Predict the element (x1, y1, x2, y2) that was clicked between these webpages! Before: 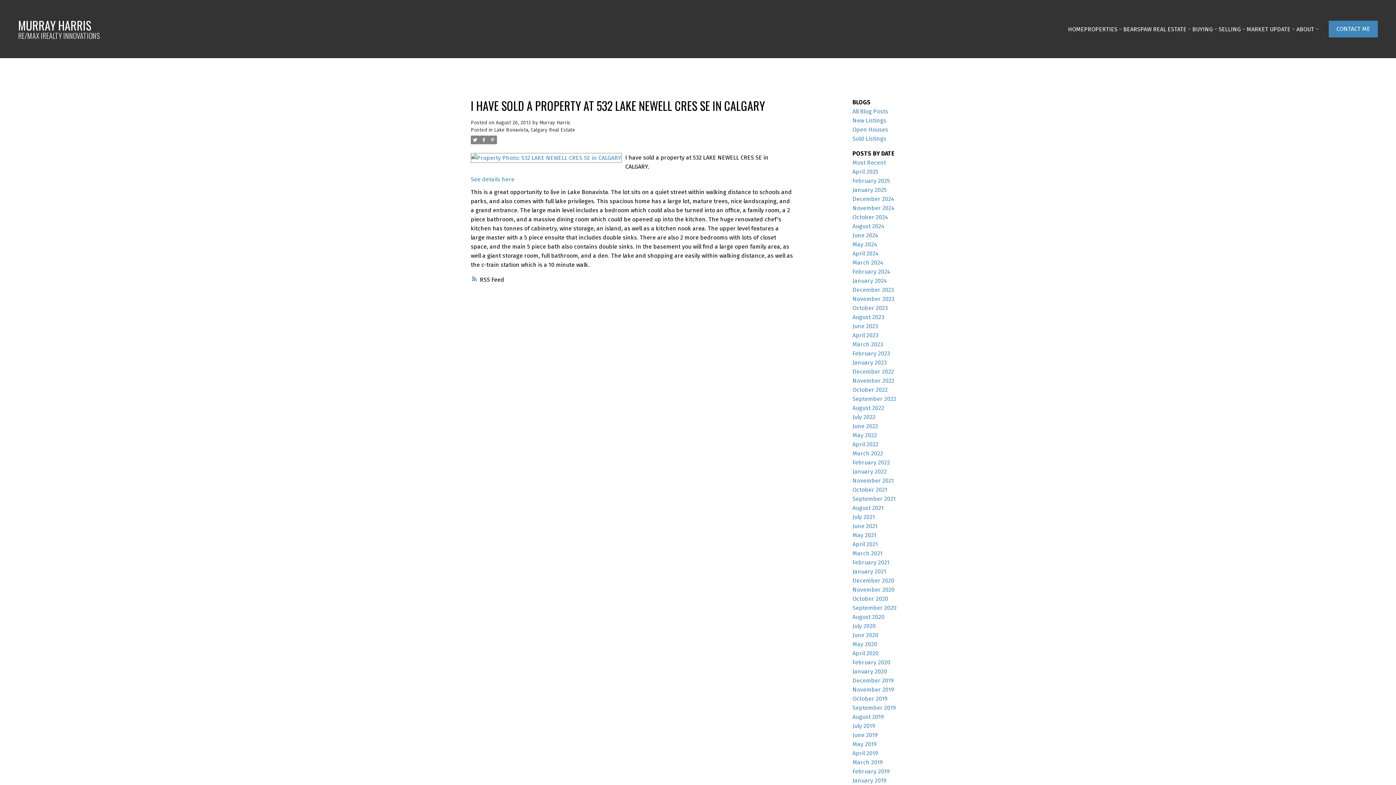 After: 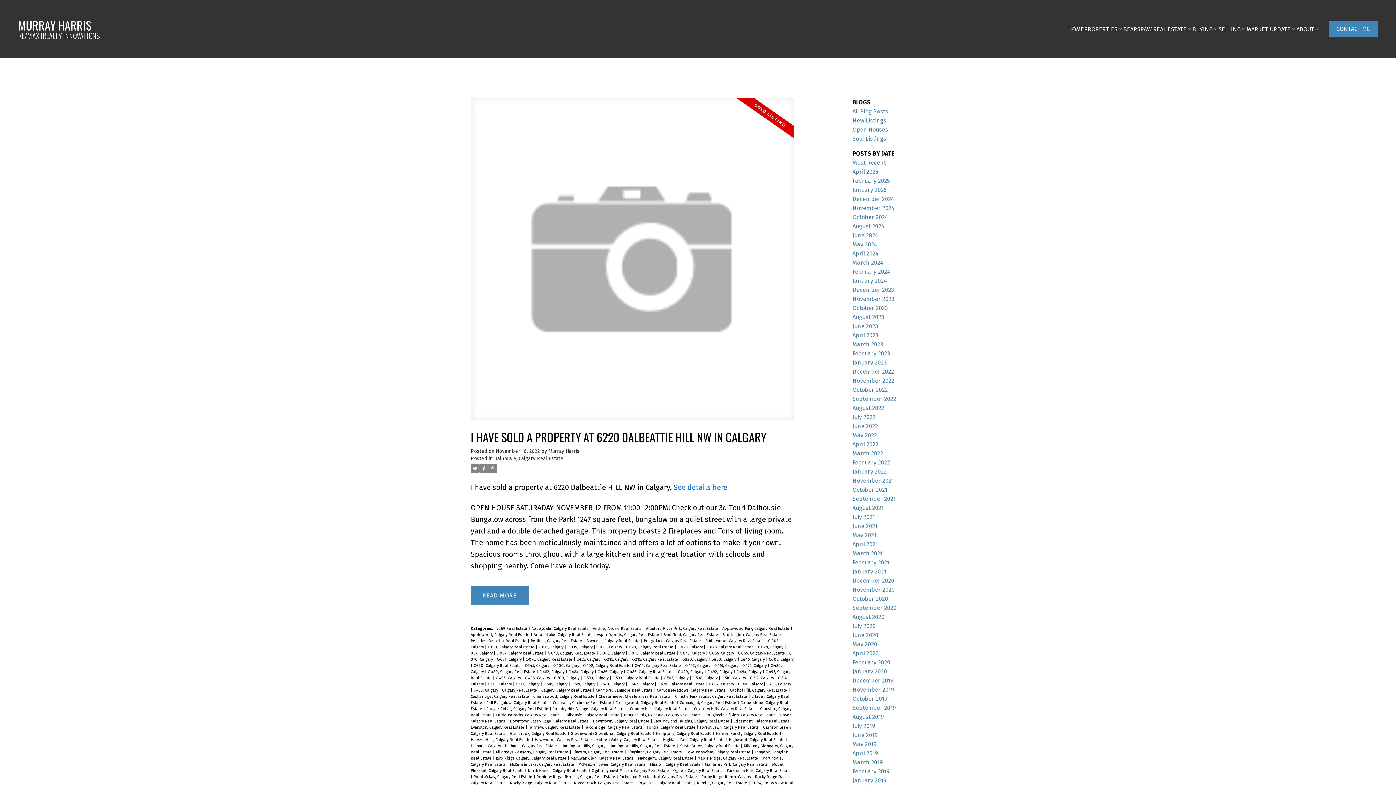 Action: bbox: (852, 377, 894, 384) label: November 2022